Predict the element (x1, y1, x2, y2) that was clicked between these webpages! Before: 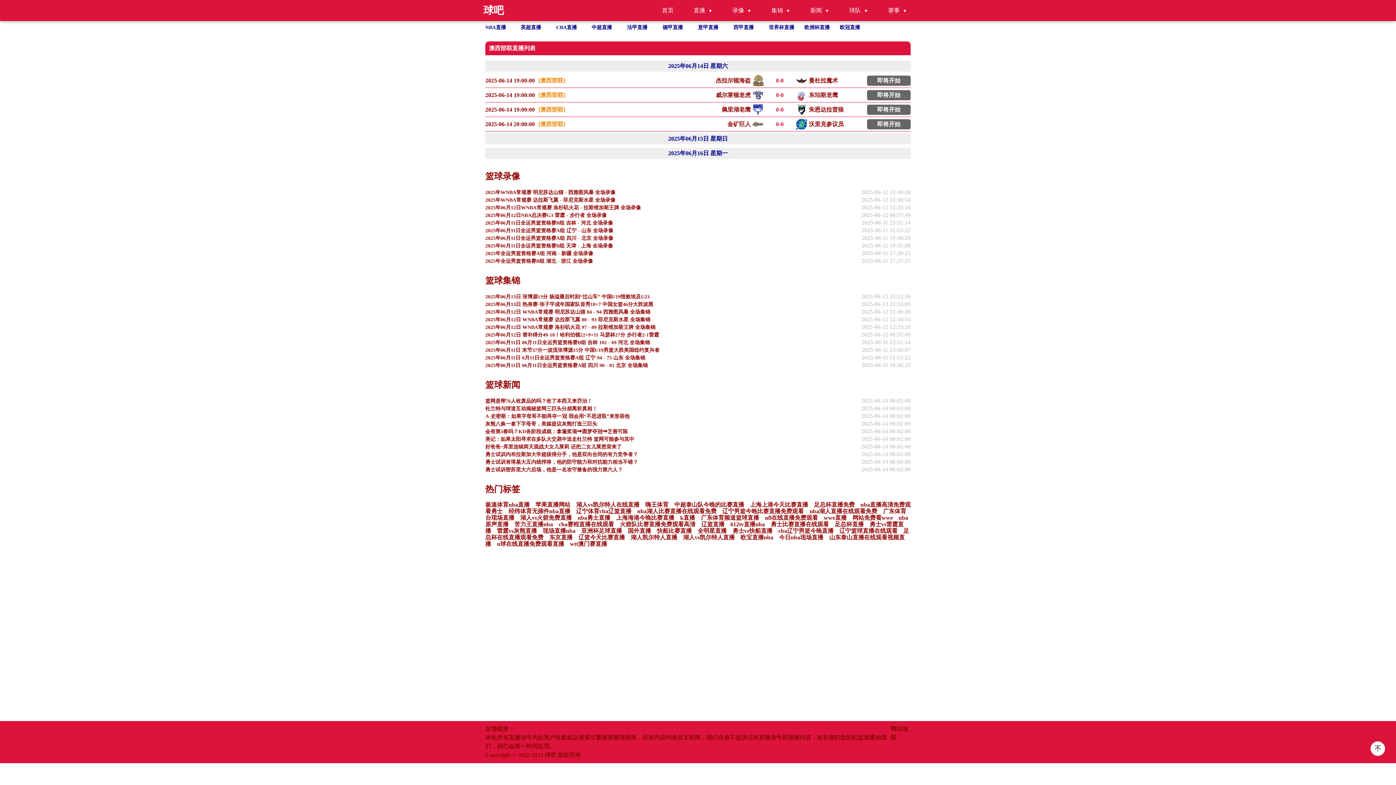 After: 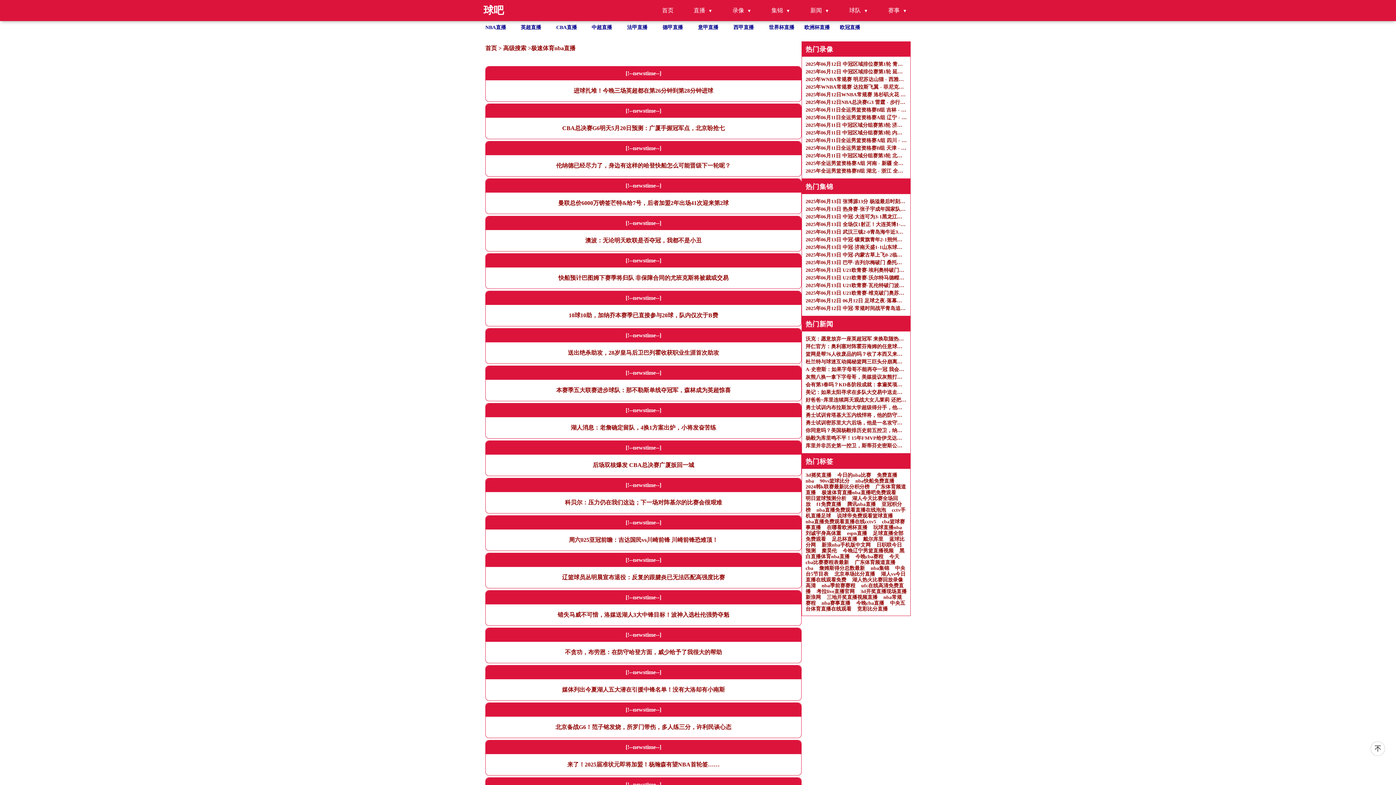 Action: label: 极速体育nba直播 bbox: (485, 501, 529, 507)